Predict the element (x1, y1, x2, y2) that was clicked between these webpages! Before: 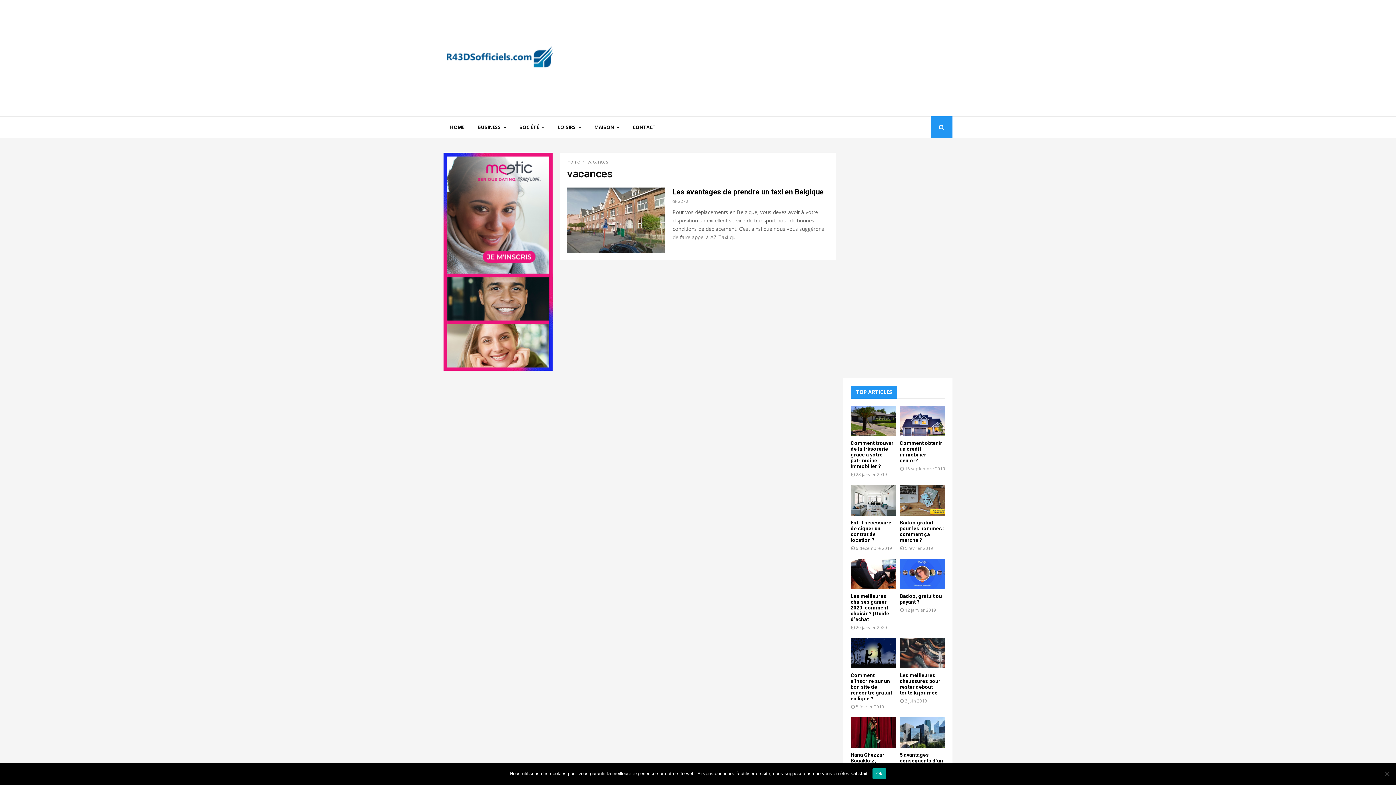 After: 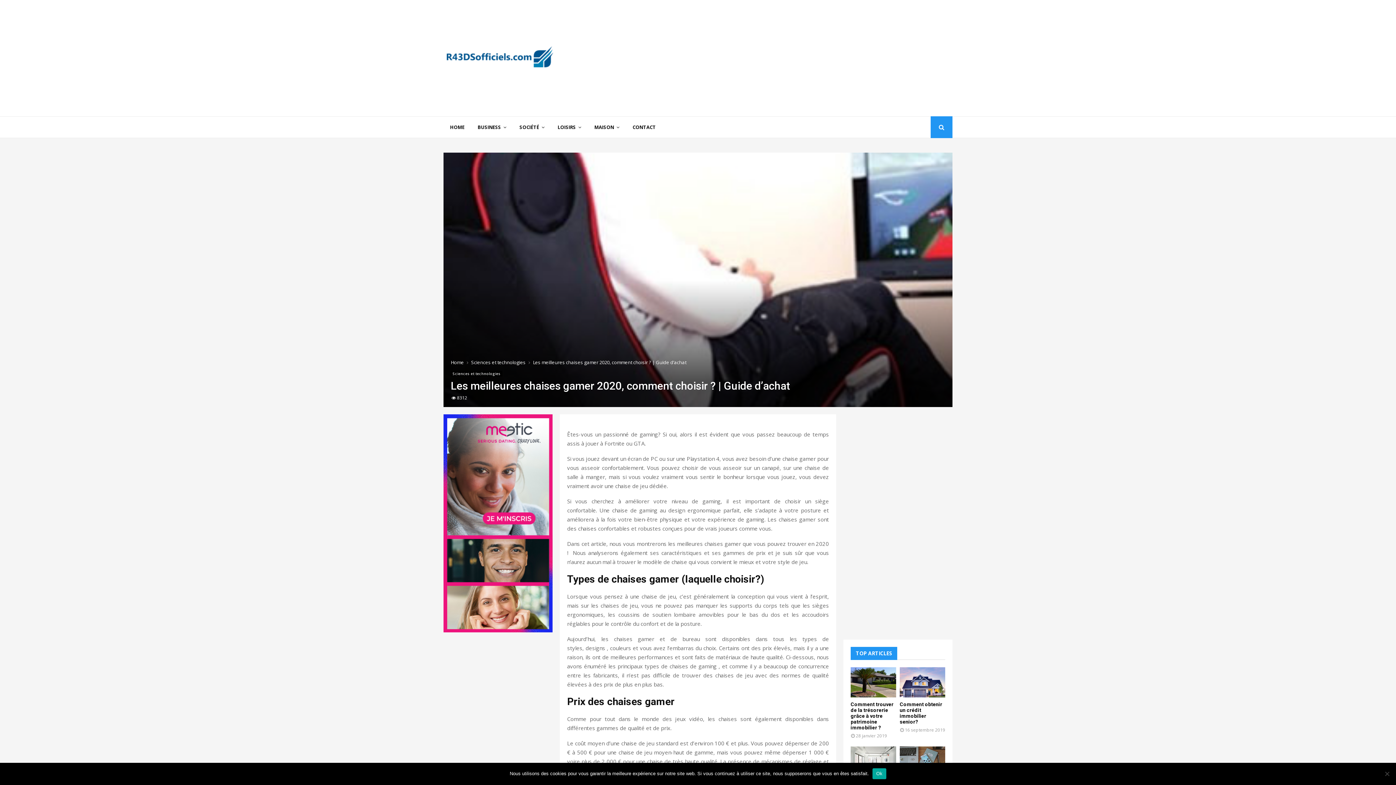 Action: bbox: (850, 559, 896, 589)